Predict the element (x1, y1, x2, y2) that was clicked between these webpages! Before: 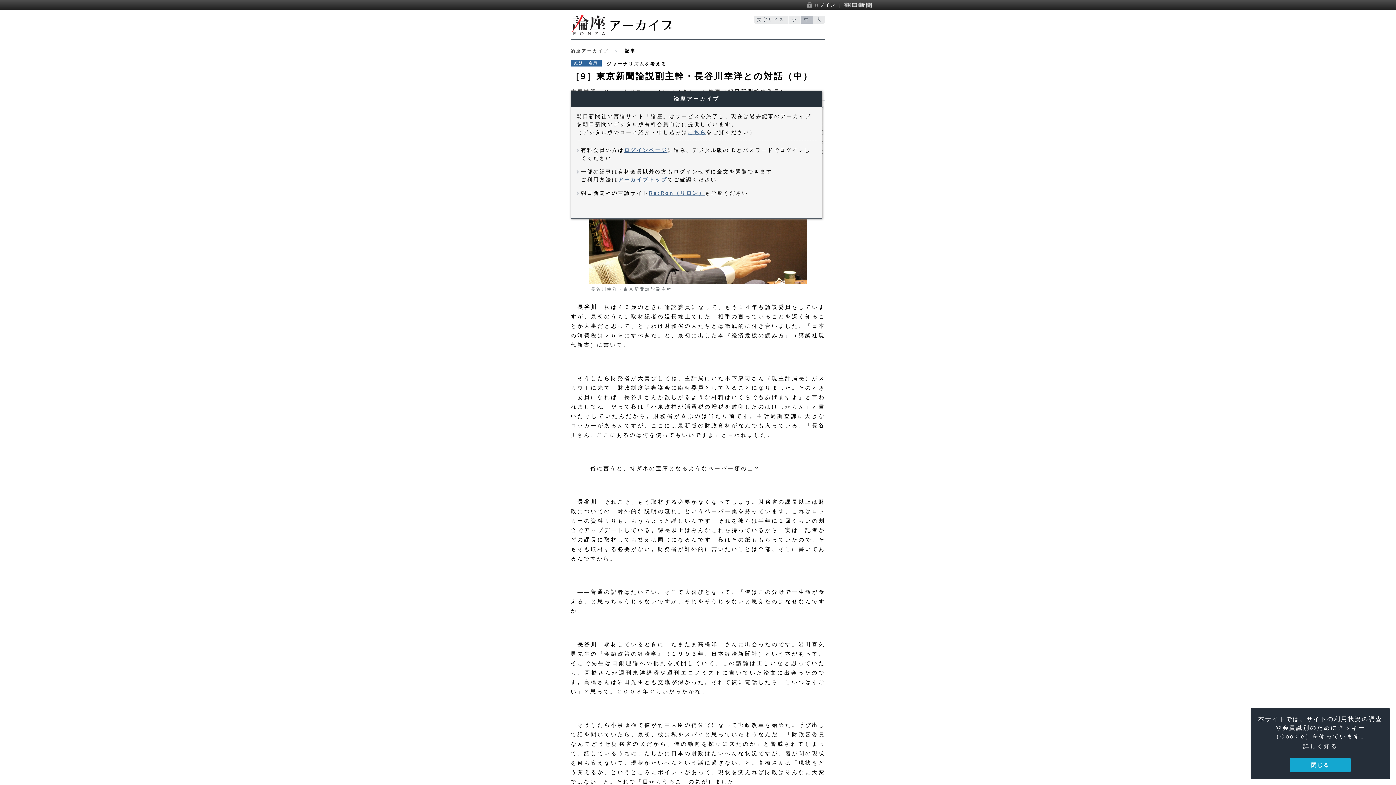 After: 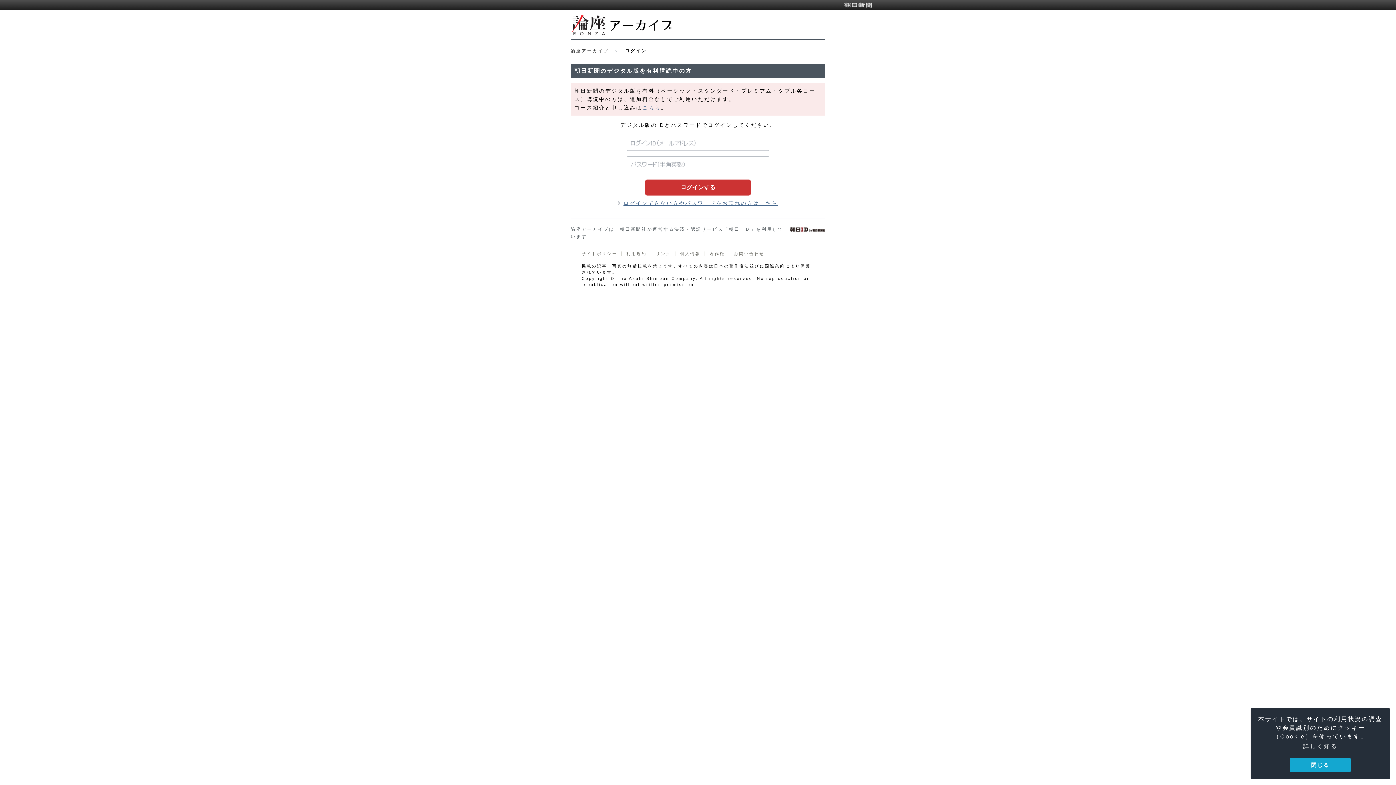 Action: label: ログインページ bbox: (624, 147, 667, 153)